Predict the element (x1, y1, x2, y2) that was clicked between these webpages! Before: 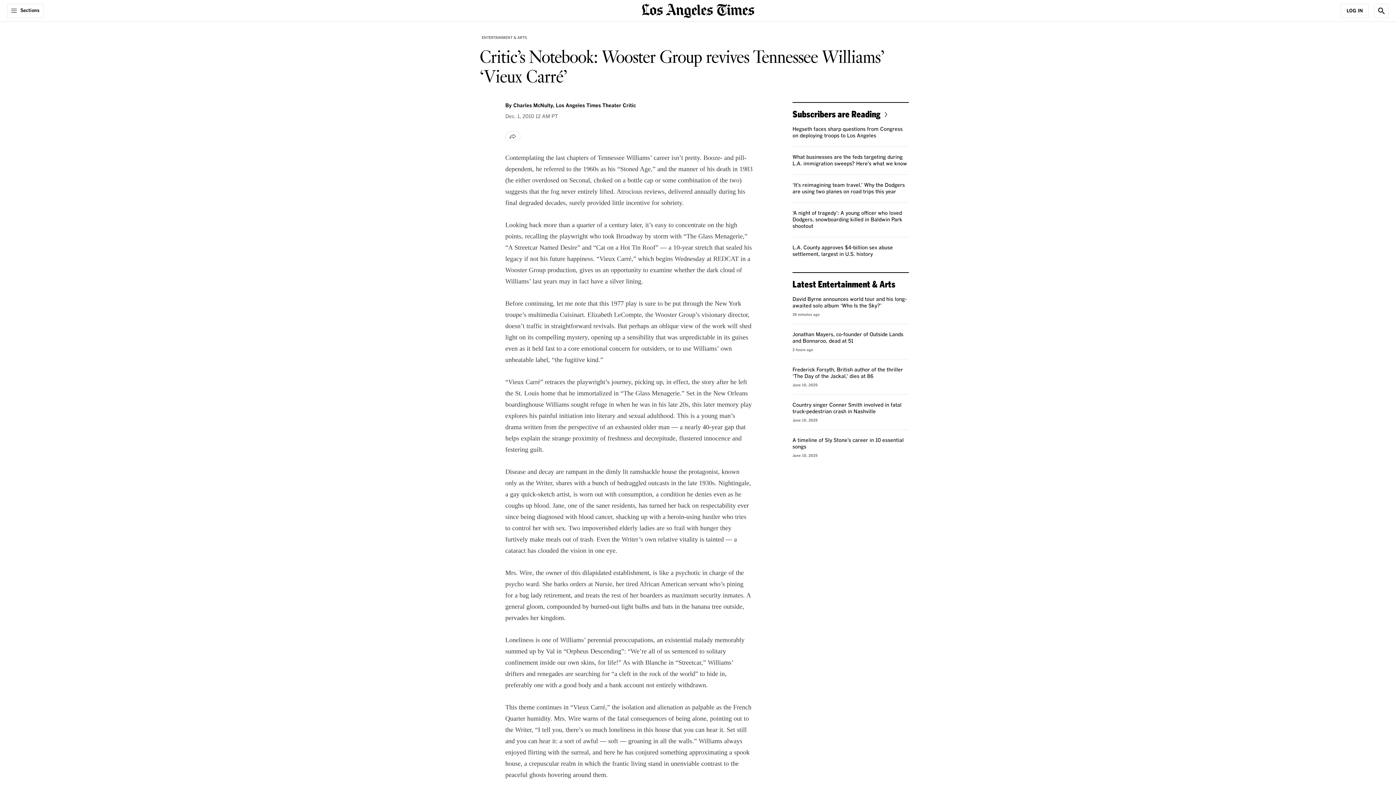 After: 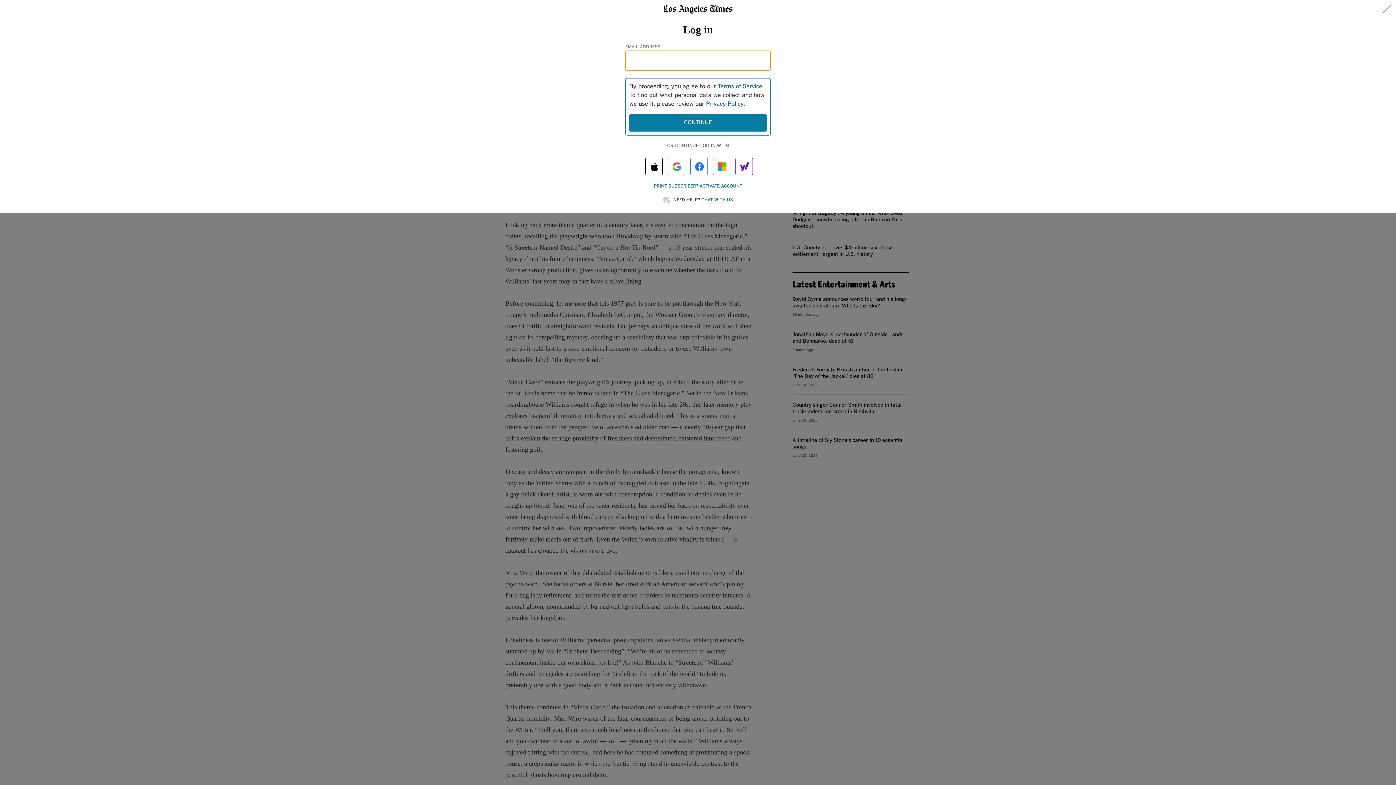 Action: bbox: (1341, 3, 1369, 18) label: Log In